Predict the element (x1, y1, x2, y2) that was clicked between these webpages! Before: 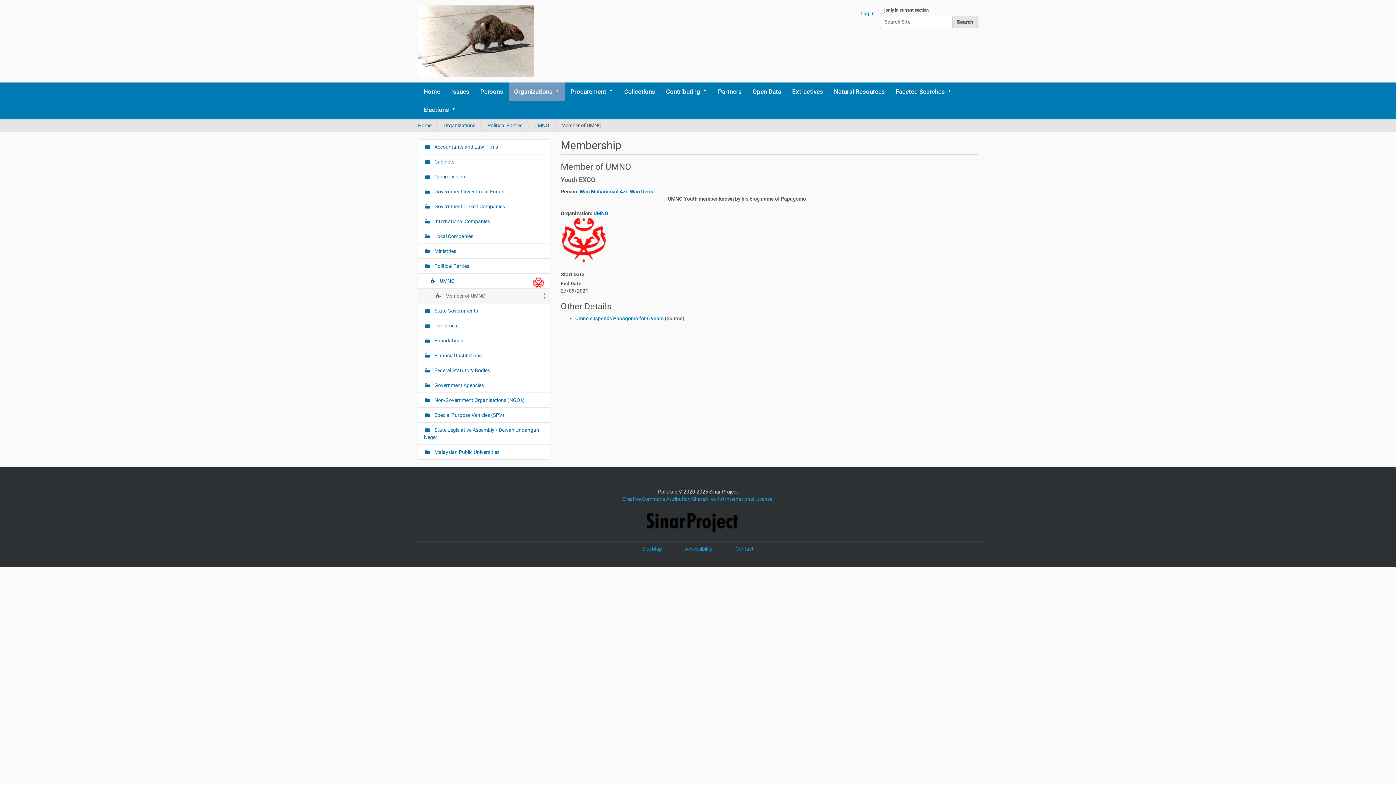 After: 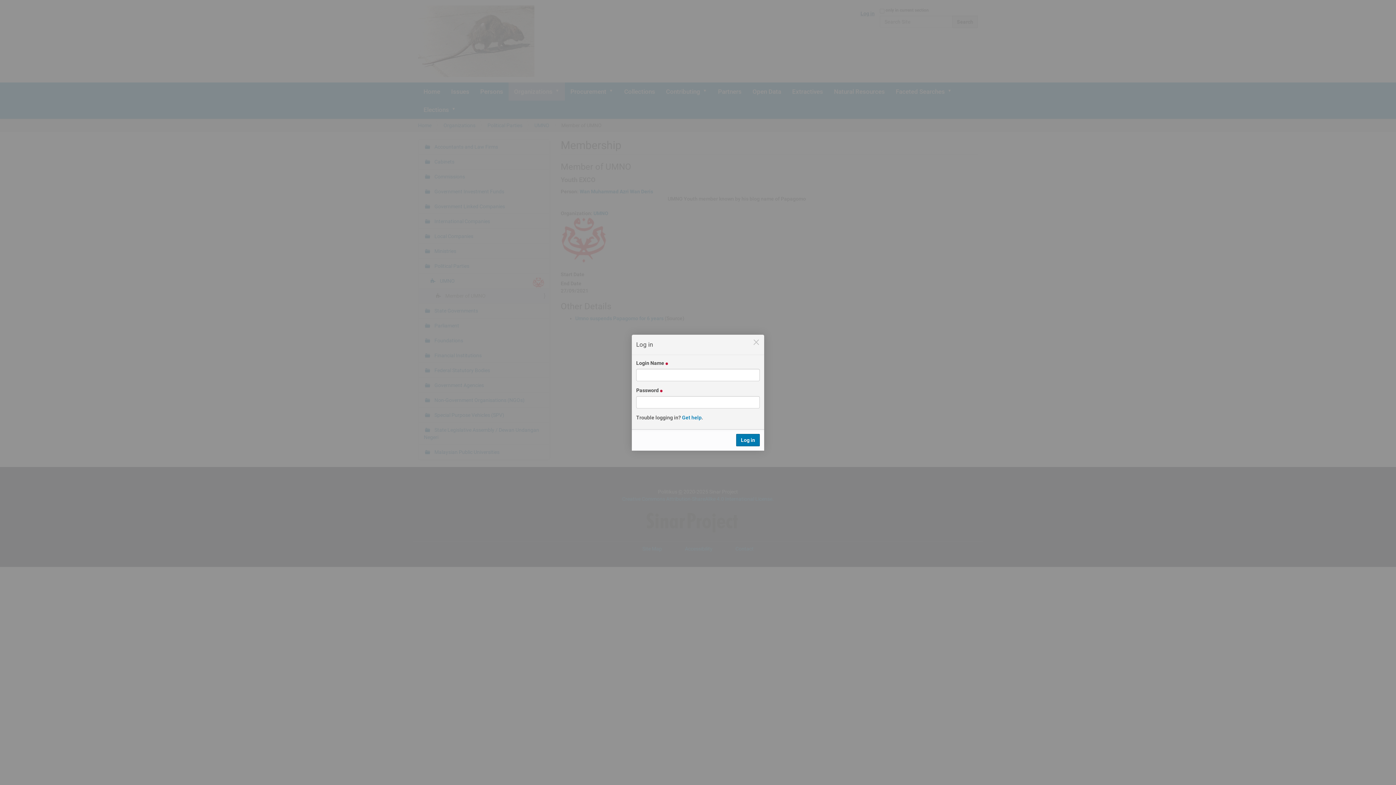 Action: label: Log in bbox: (860, 10, 874, 16)